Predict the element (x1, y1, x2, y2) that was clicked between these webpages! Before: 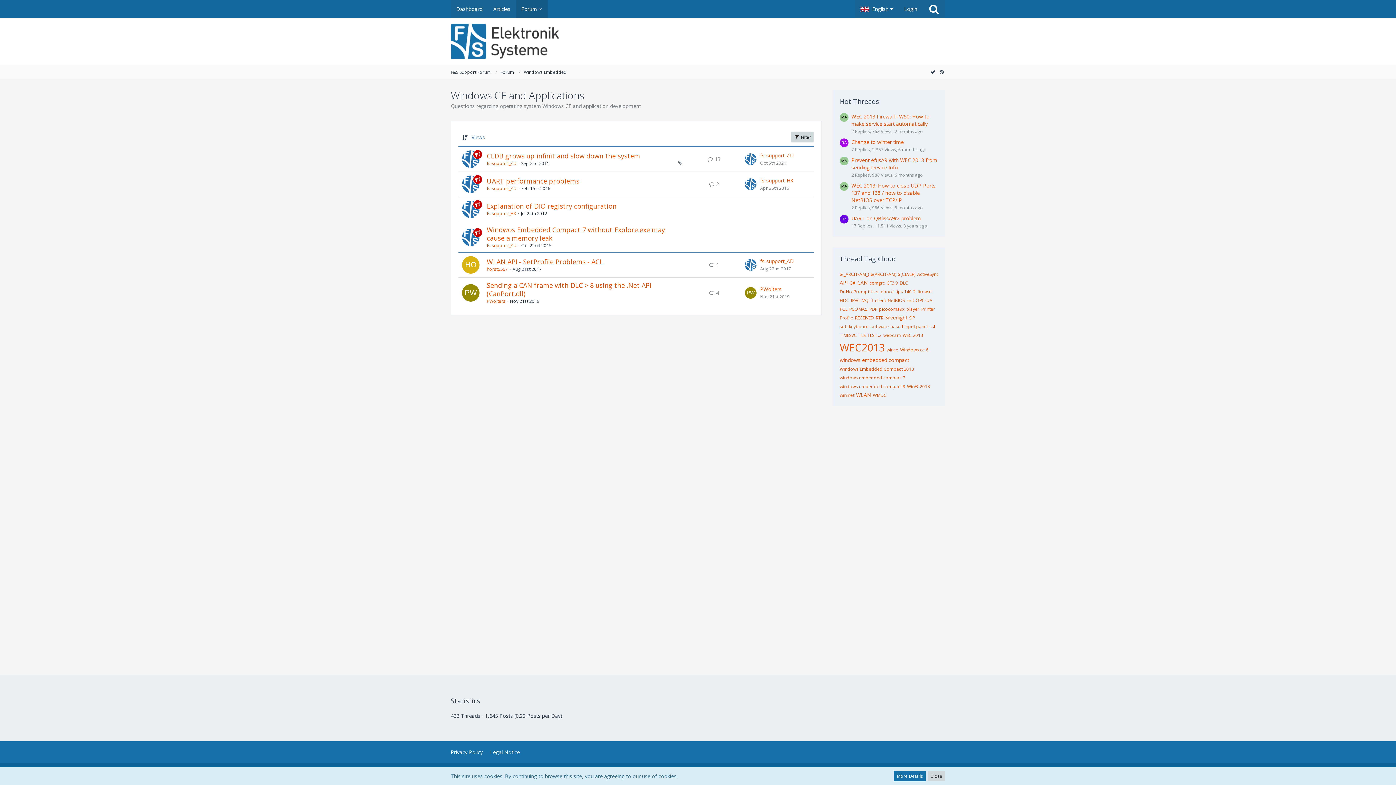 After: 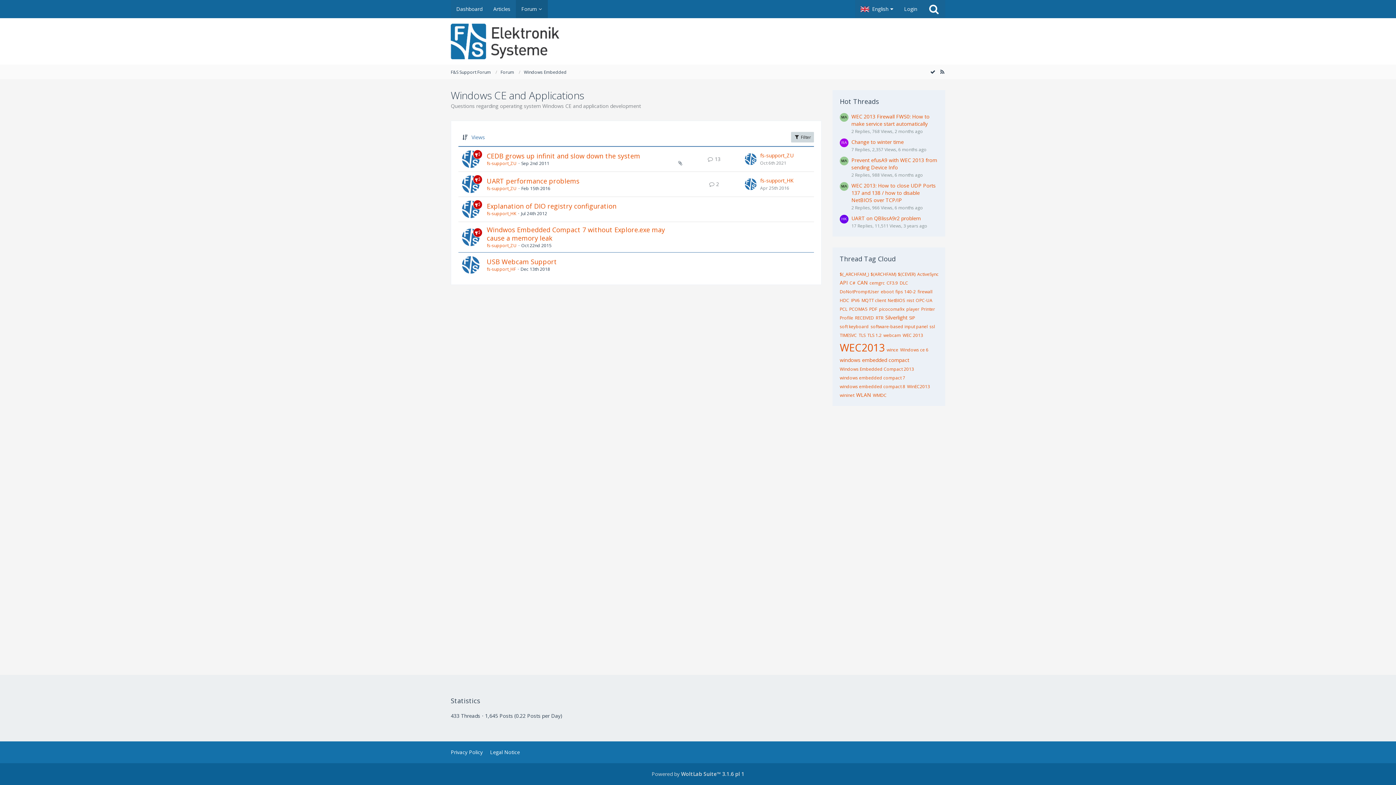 Action: bbox: (840, 374, 905, 381) label: windows embedded compact 7